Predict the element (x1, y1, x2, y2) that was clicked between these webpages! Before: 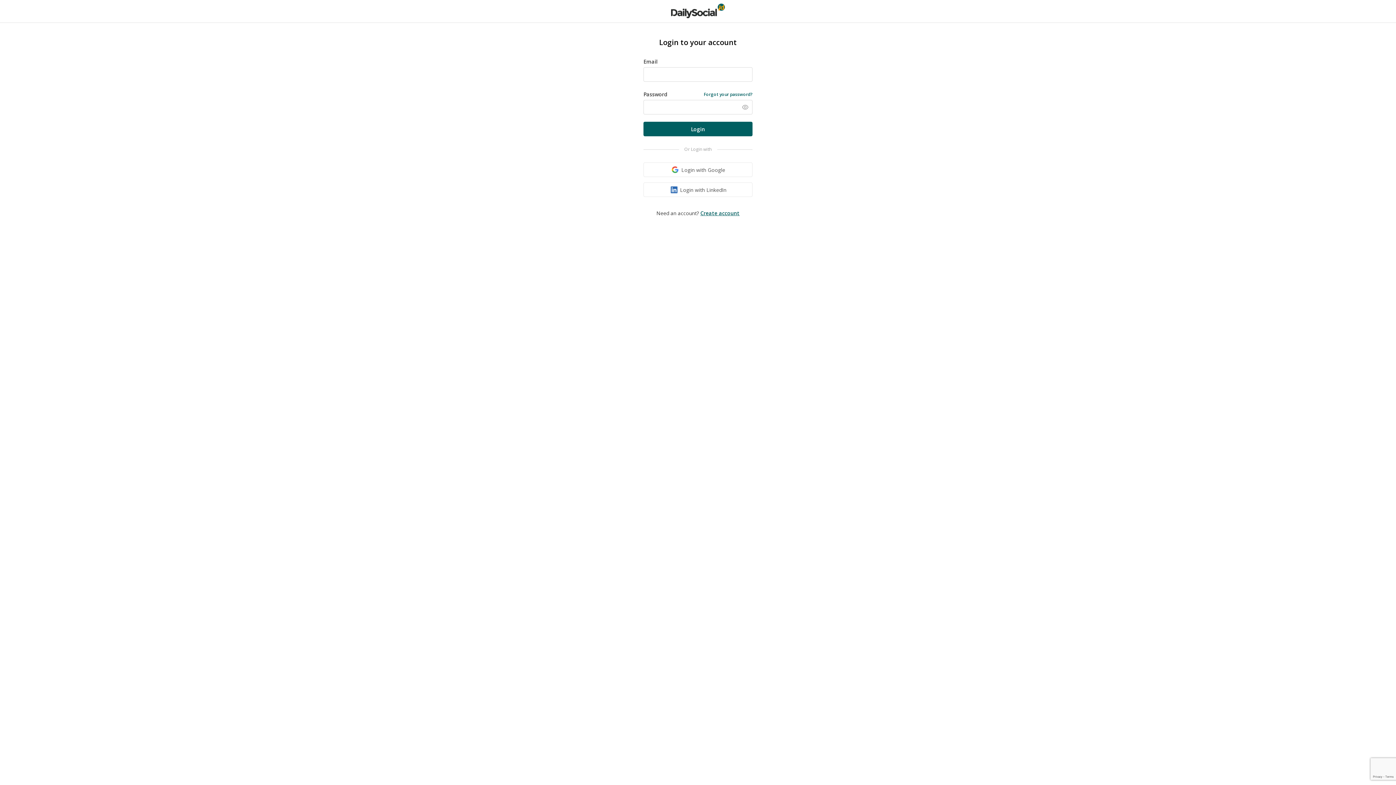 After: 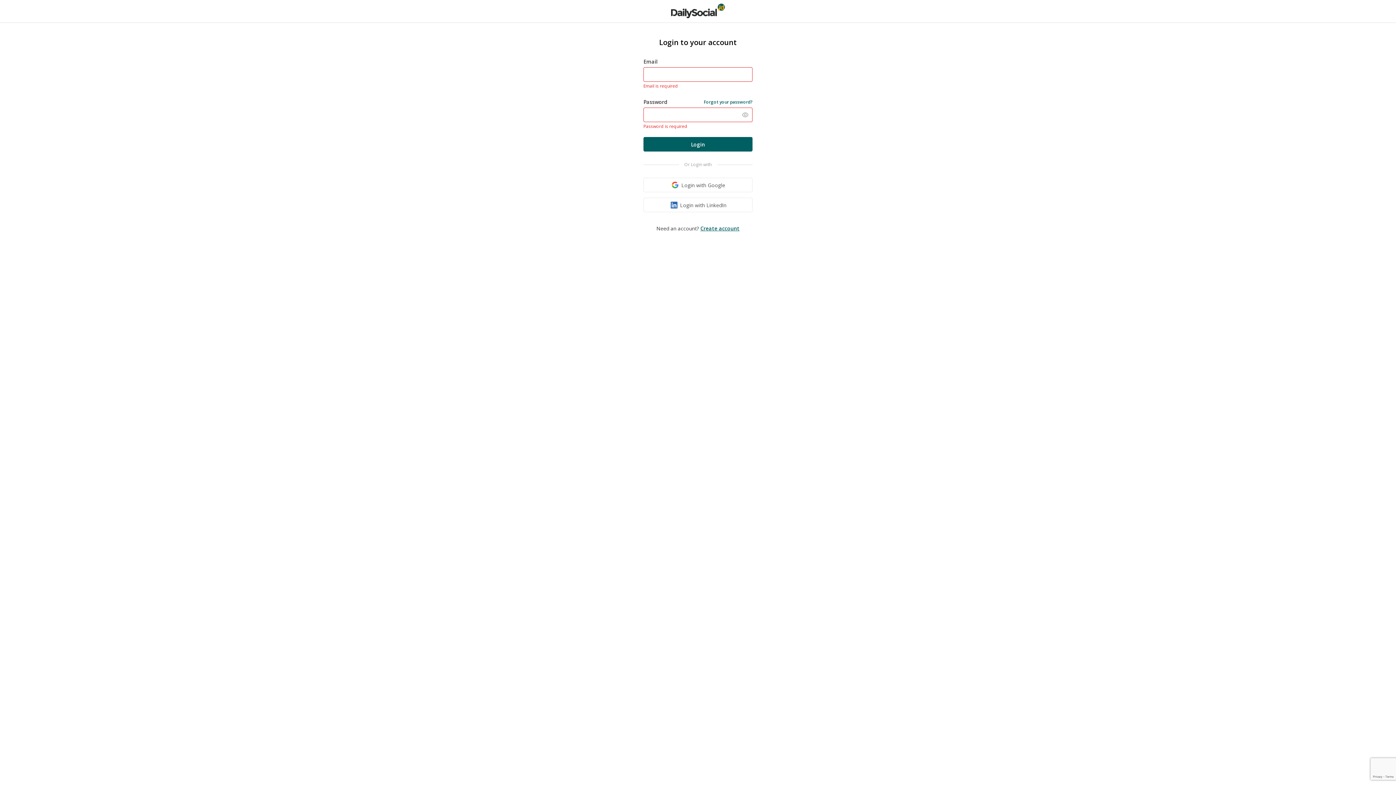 Action: label: Login bbox: (643, 121, 752, 136)